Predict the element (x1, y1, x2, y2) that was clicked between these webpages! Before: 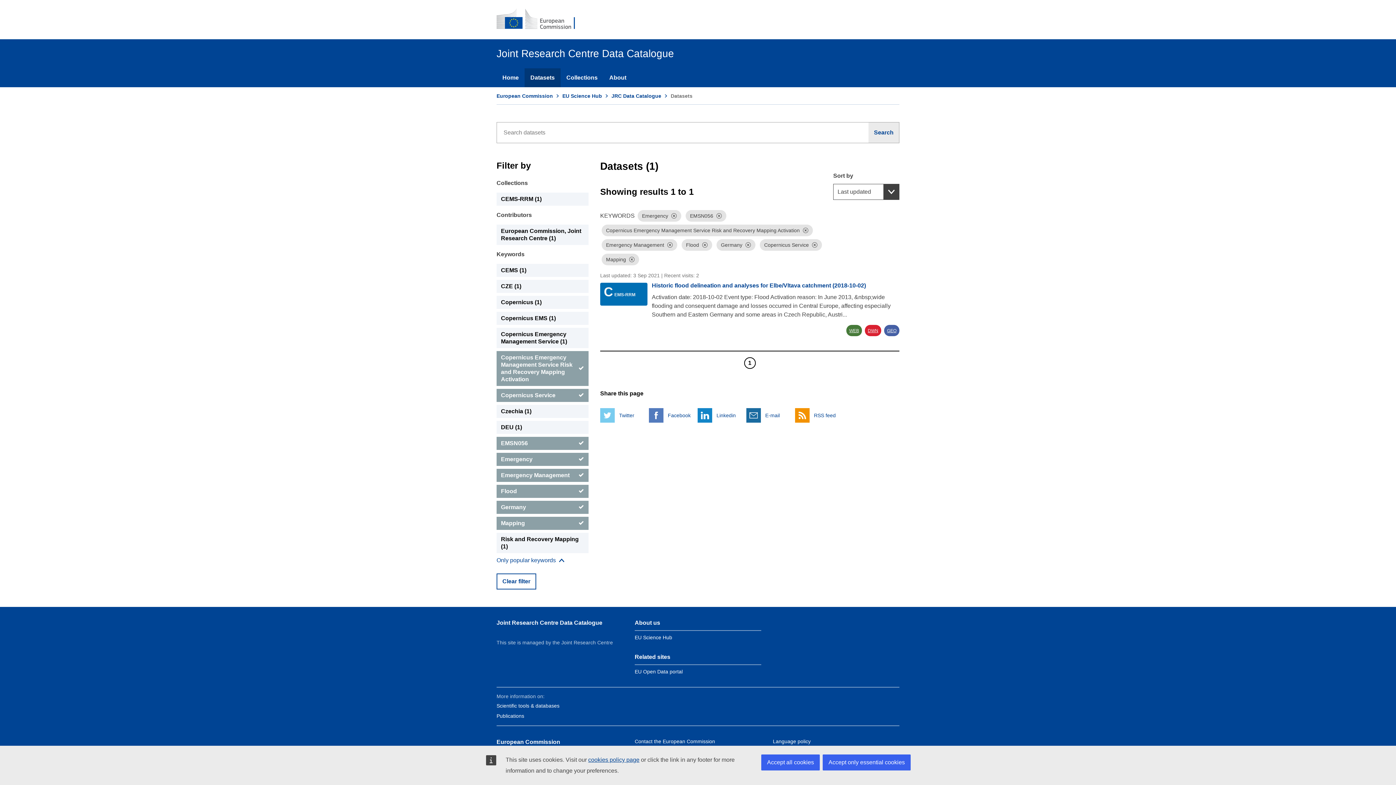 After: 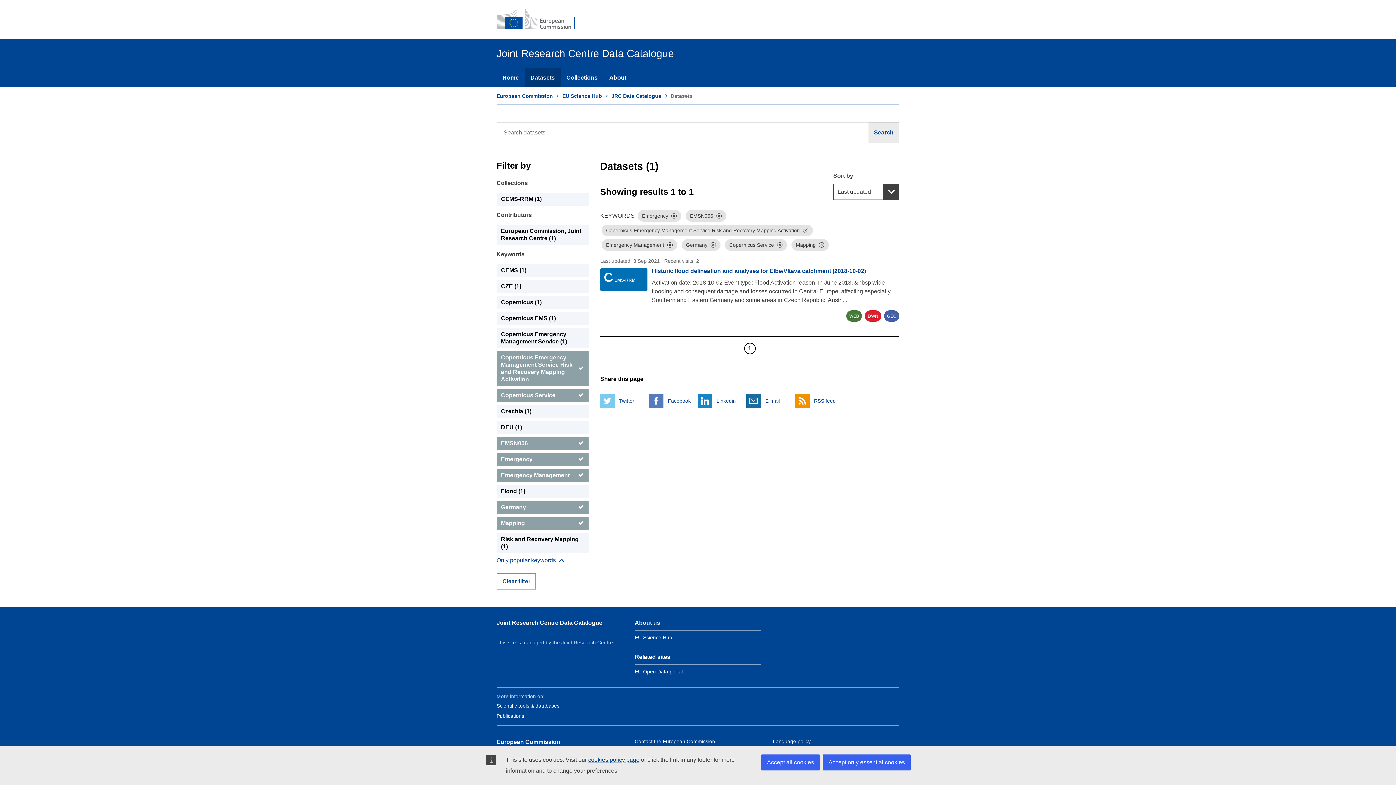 Action: bbox: (702, 242, 708, 248) label: Dismiss